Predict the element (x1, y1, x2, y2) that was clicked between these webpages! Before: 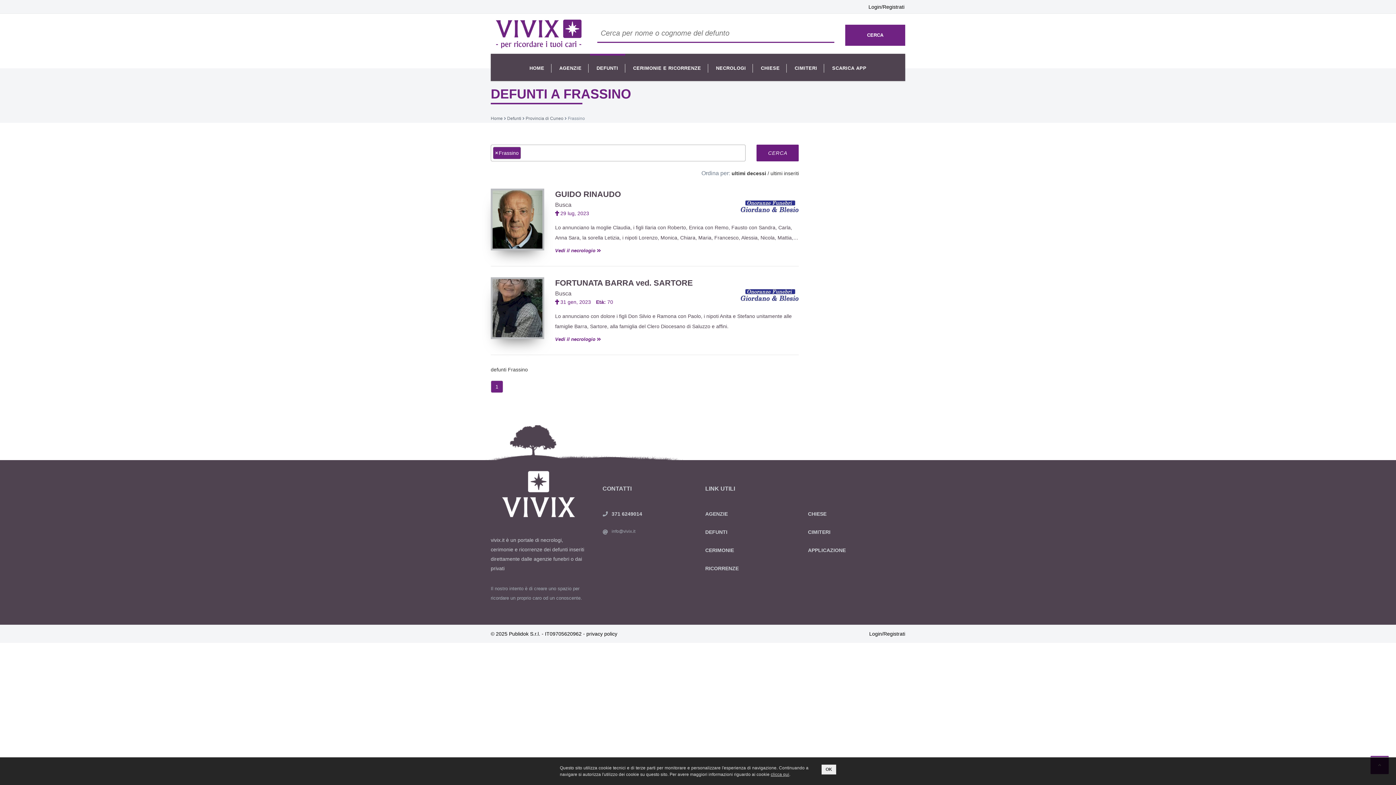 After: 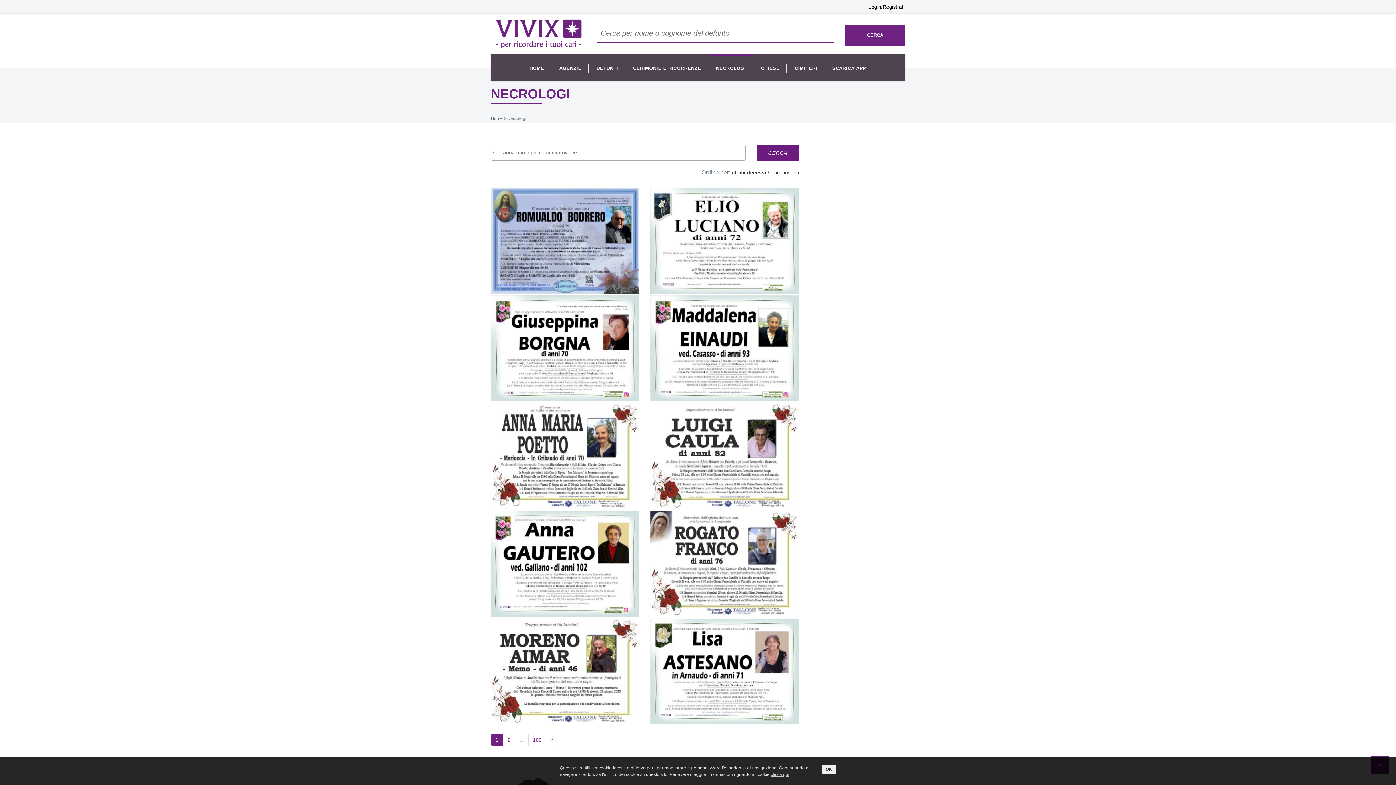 Action: bbox: (709, 64, 753, 72) label: NECROLOGI